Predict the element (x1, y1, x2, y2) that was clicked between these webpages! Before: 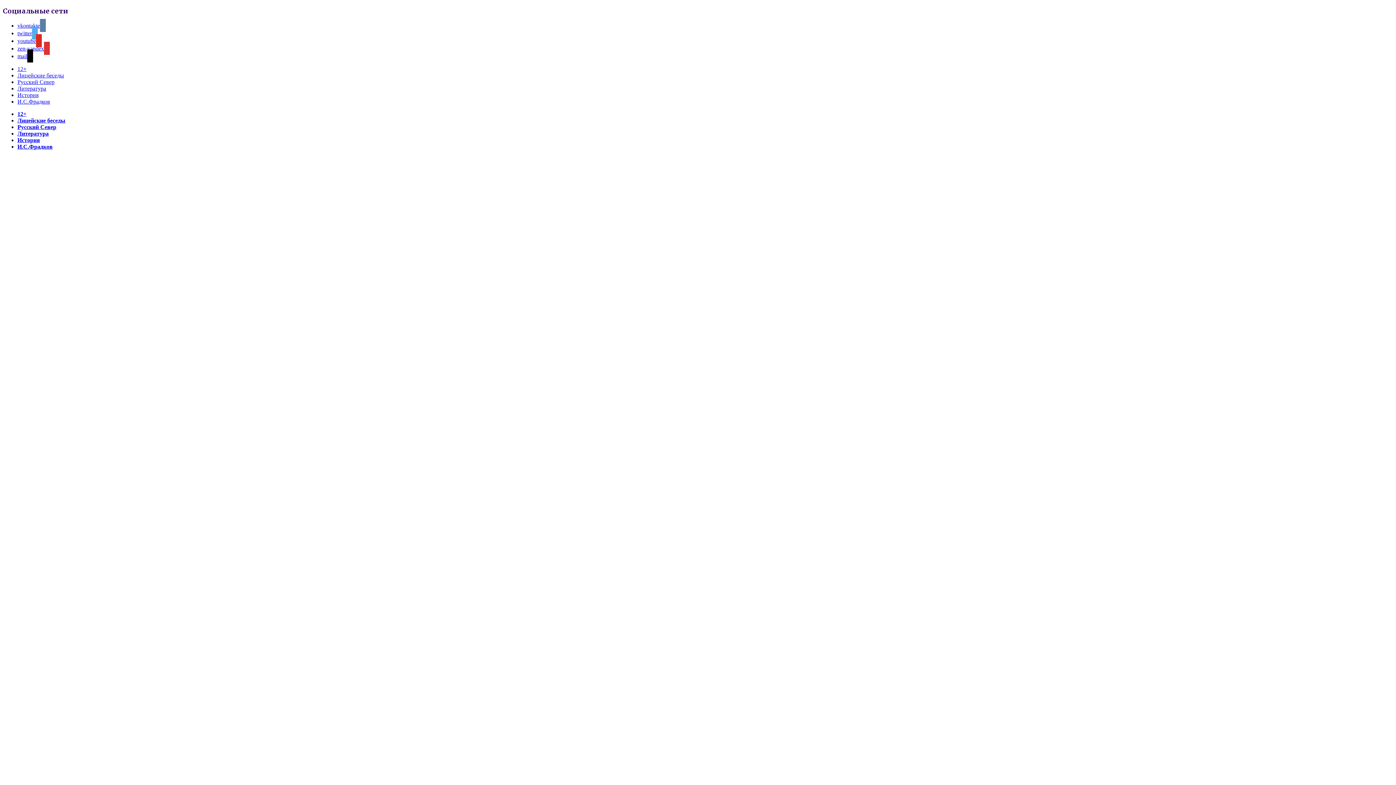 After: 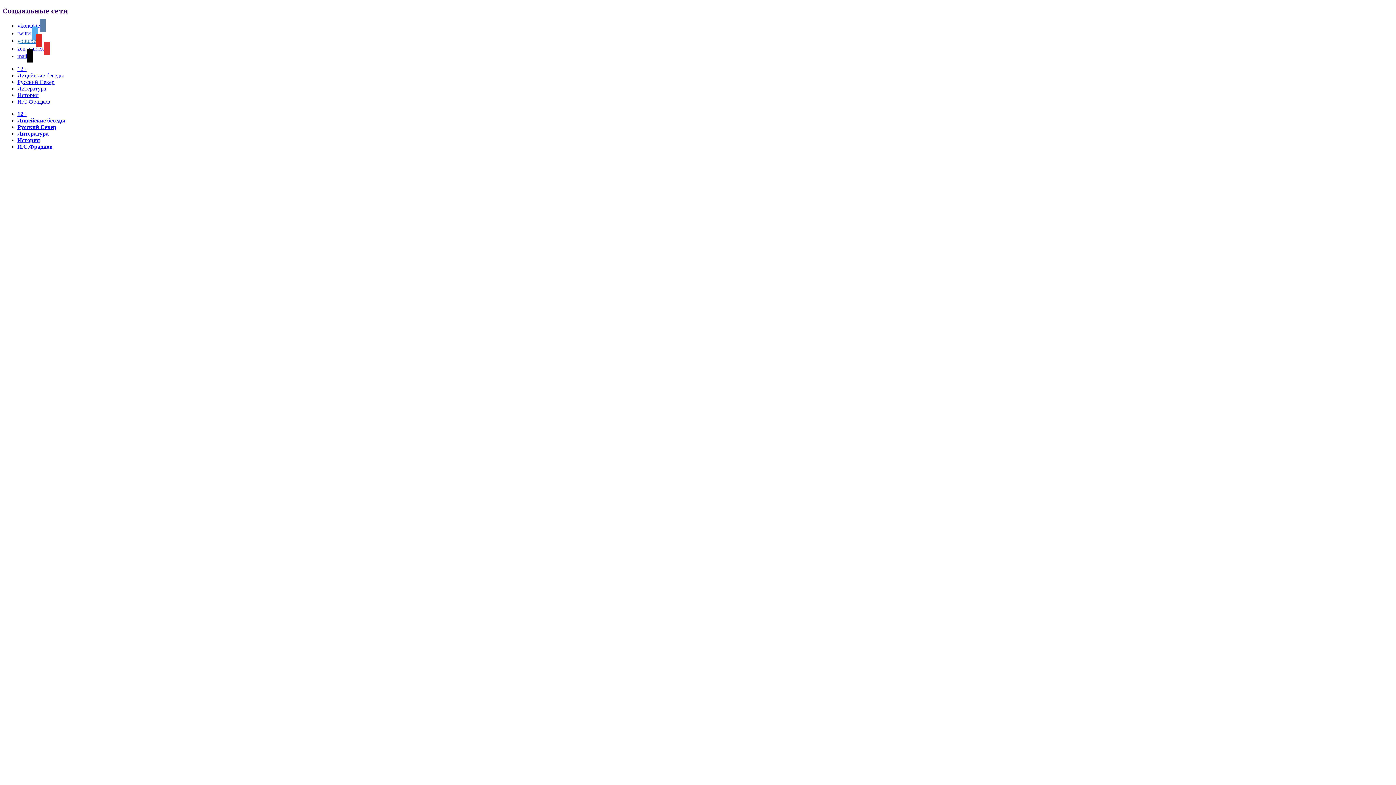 Action: label: youtube bbox: (17, 37, 41, 44)